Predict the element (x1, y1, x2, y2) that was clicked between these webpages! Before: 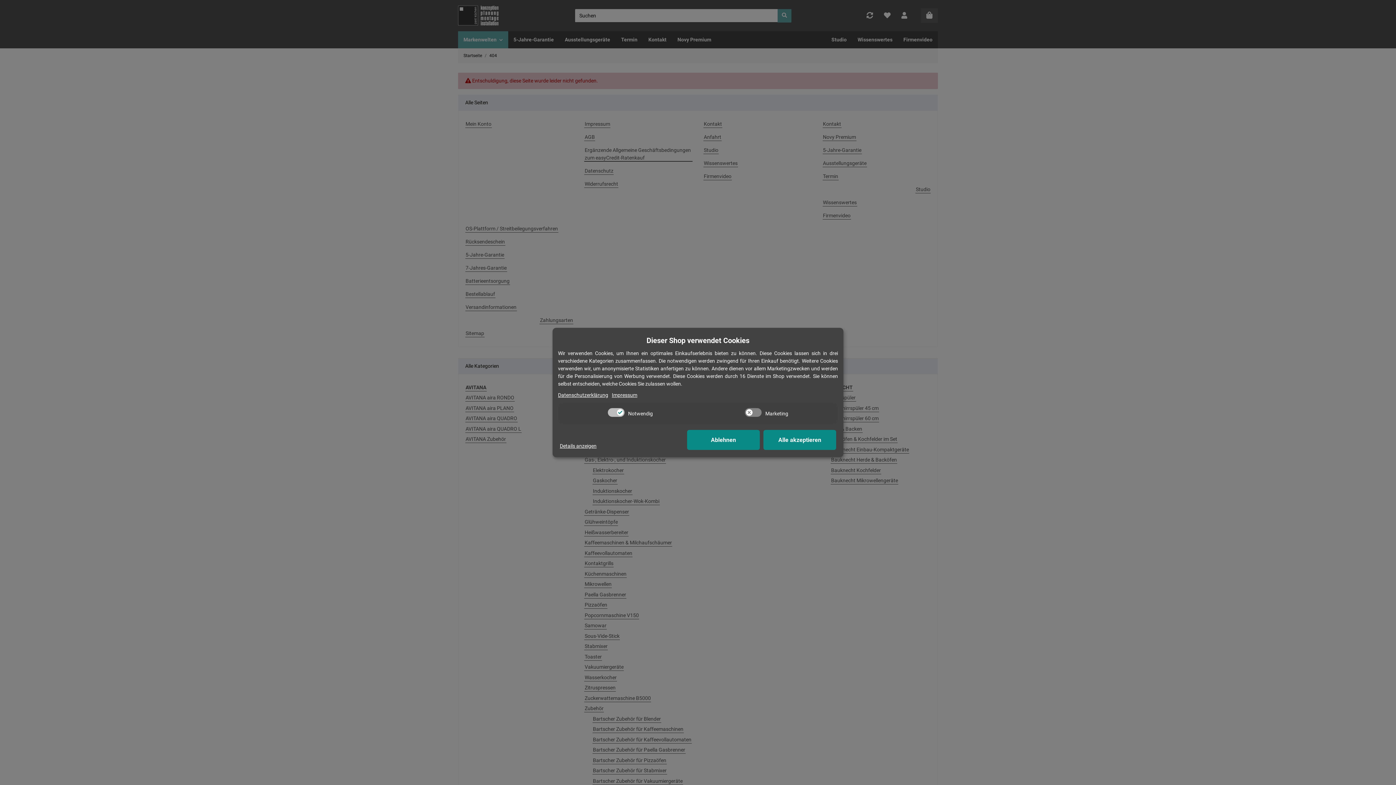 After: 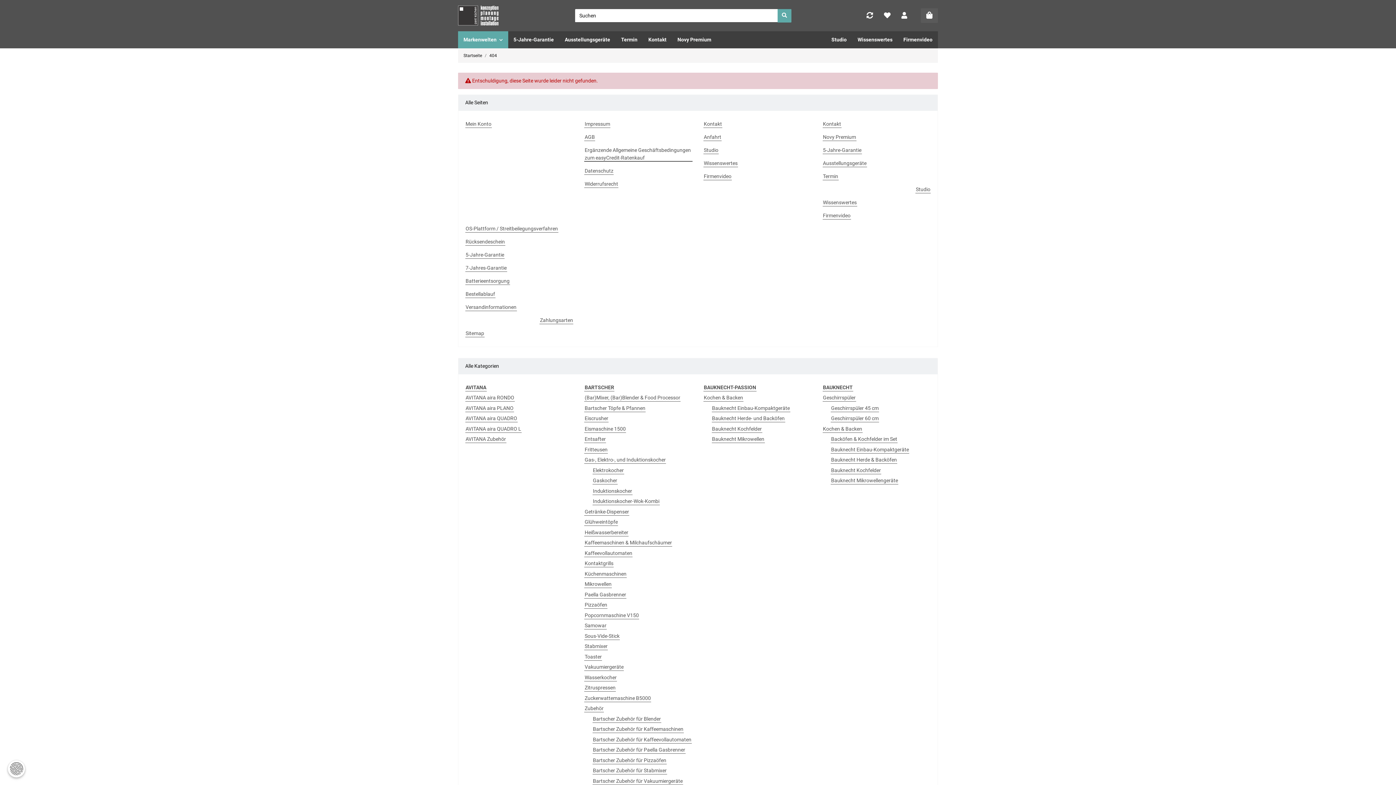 Action: bbox: (687, 430, 760, 450) label: Ablehnen